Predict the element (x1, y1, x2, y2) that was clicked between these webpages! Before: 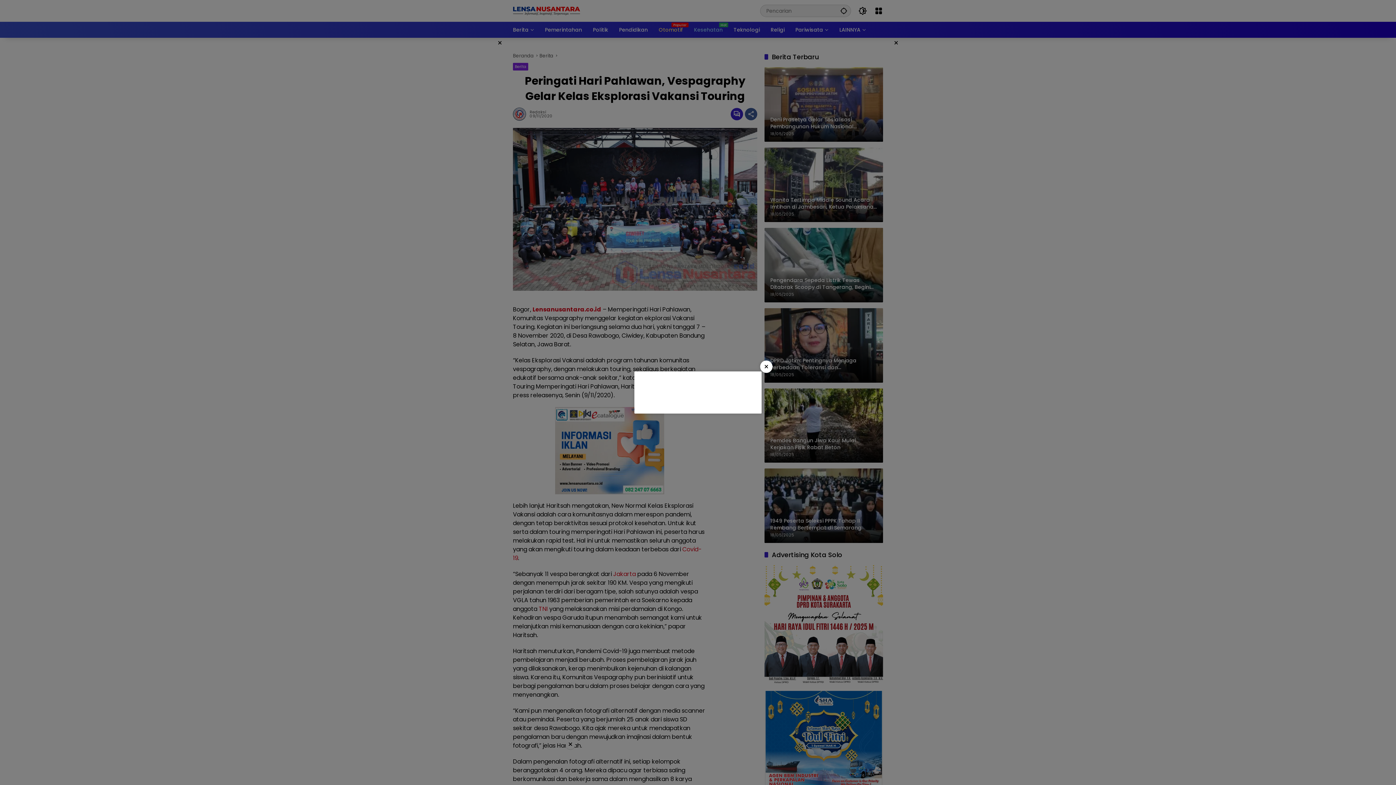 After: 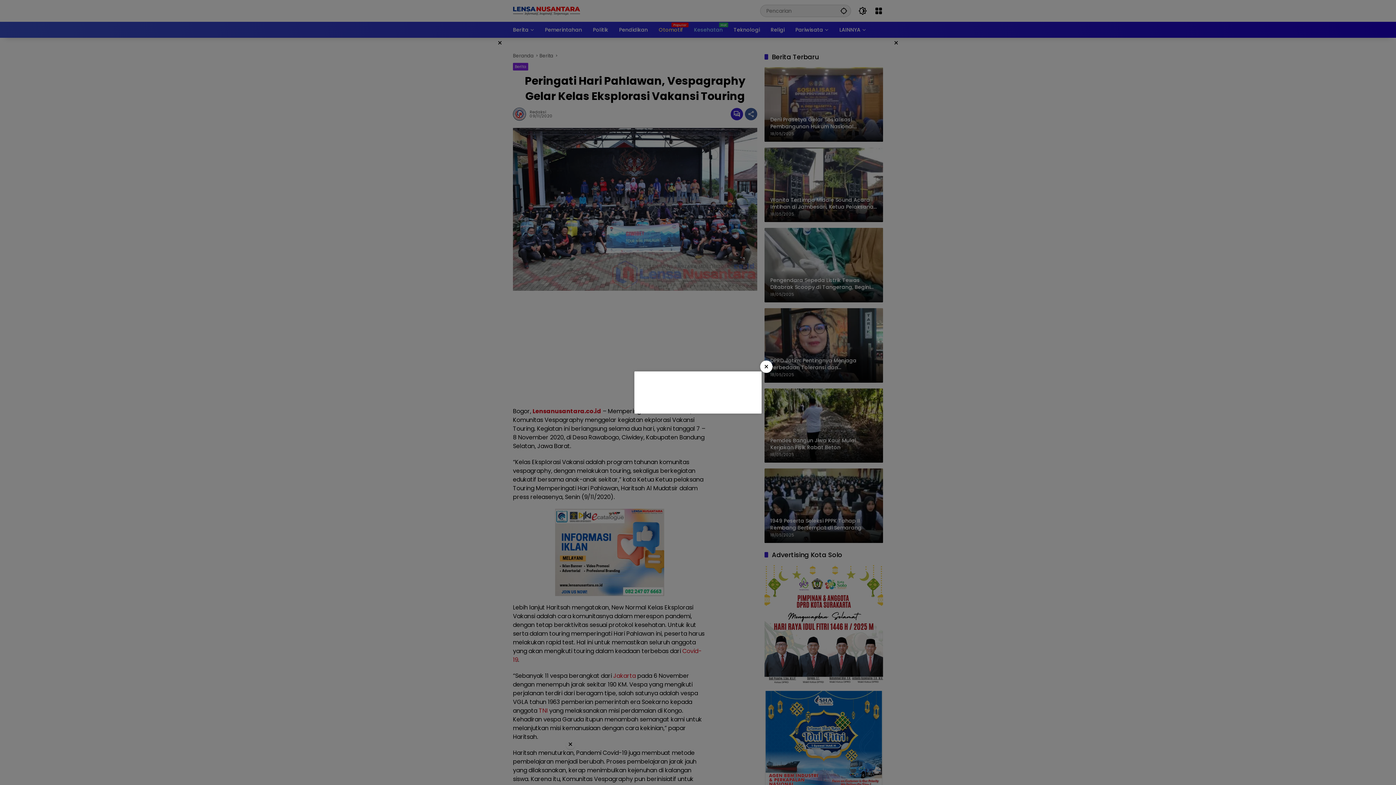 Action: bbox: (760, 360, 772, 373) label: ×